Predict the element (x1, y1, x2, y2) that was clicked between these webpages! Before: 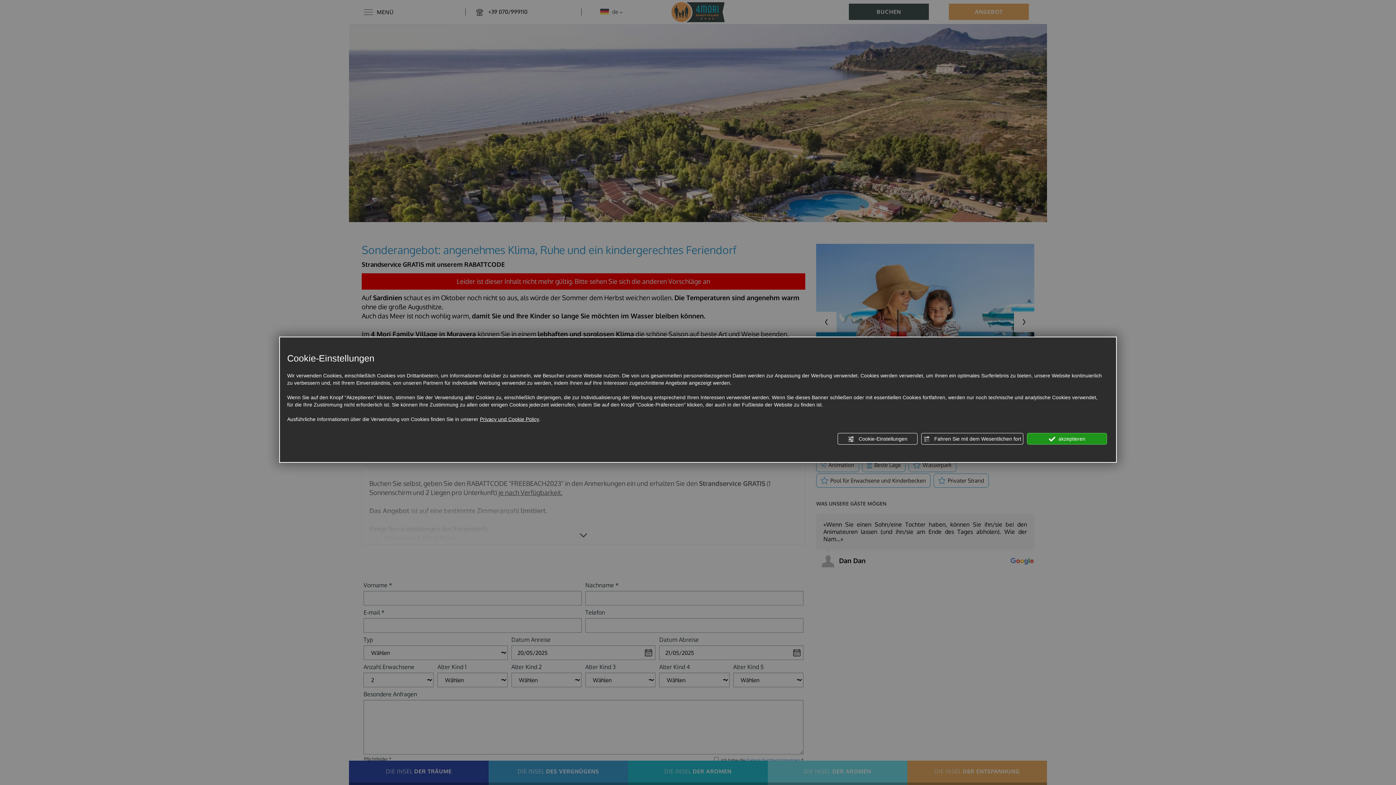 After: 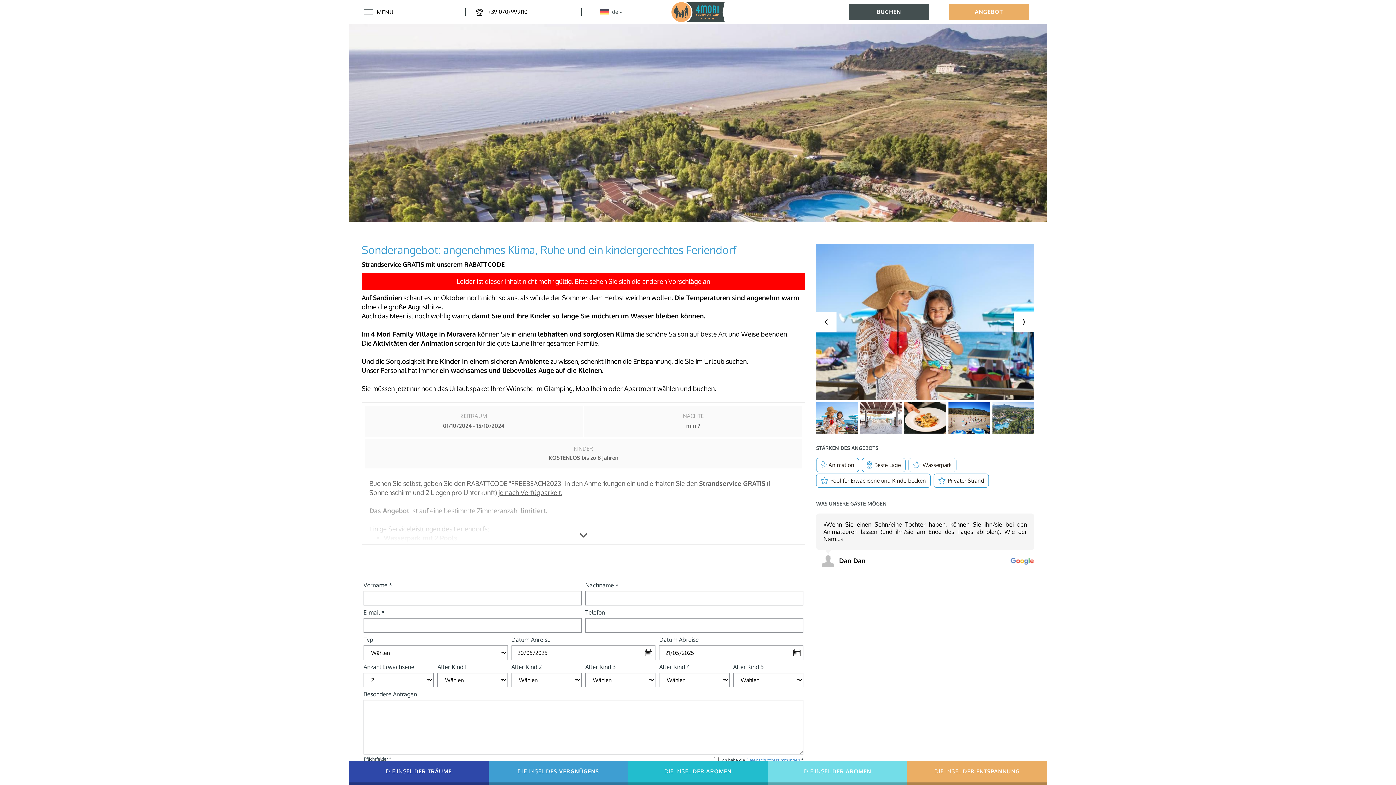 Action: bbox: (1027, 433, 1107, 444) label:  akzeptieren